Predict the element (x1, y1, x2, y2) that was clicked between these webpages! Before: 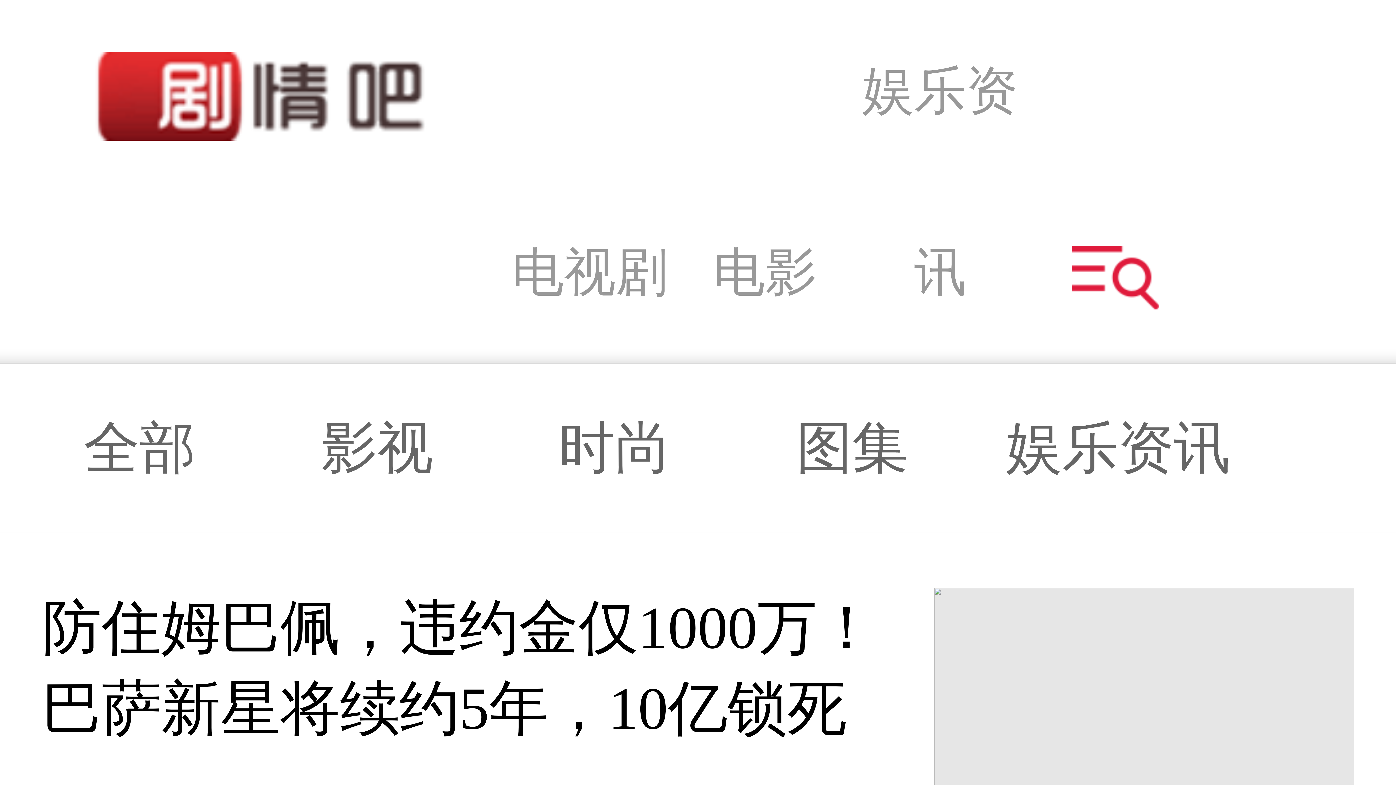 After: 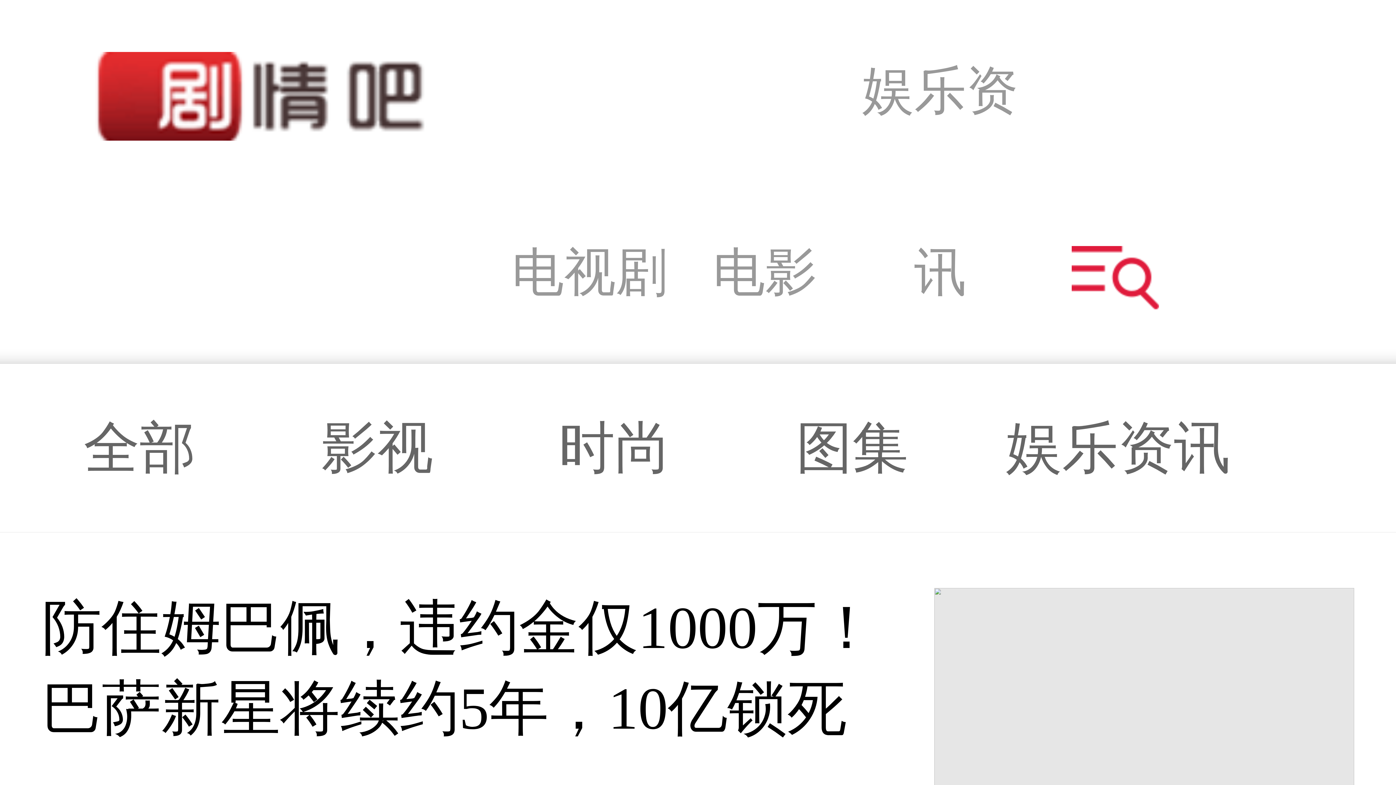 Action: label: 娱乐资讯 bbox: (852, 0, 1028, 363)